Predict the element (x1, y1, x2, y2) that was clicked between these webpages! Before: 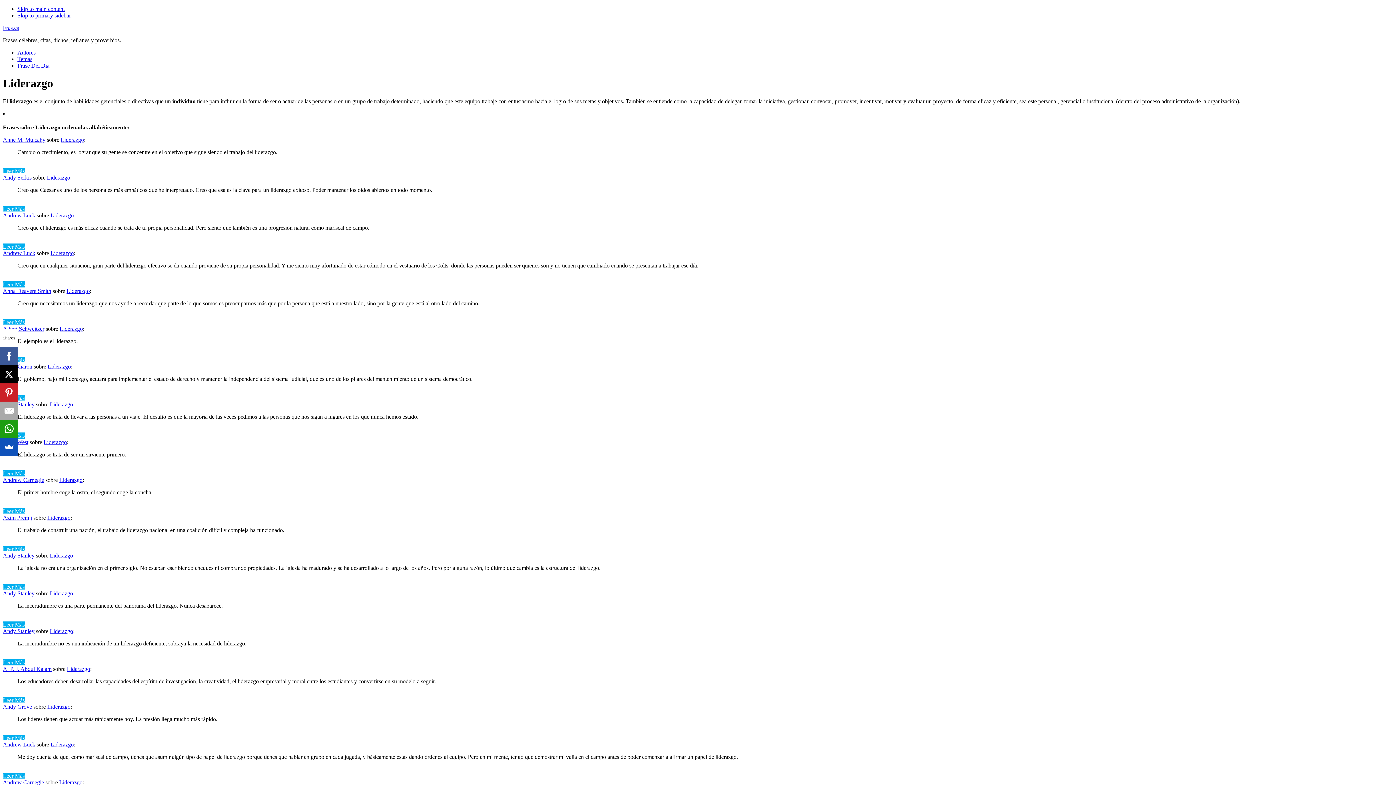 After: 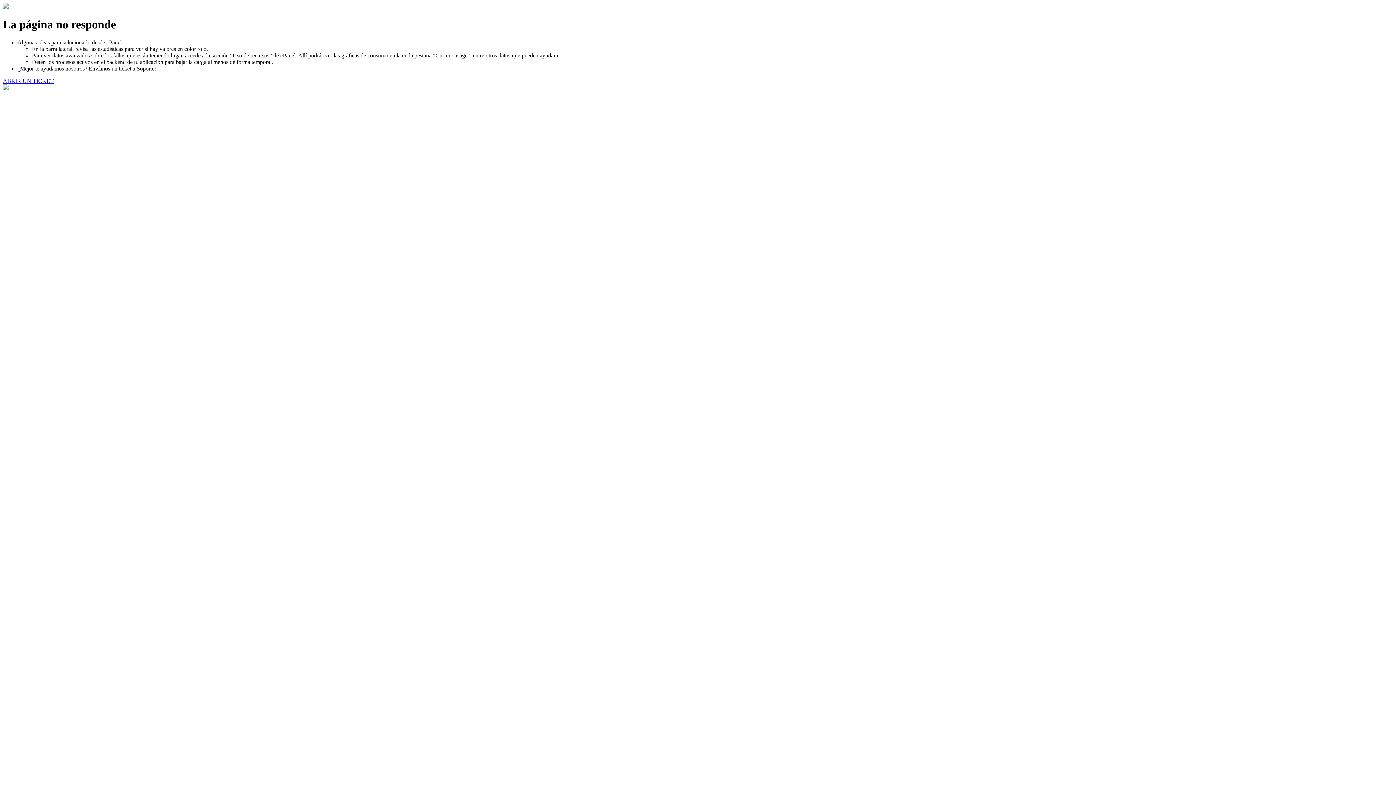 Action: label: Andy Grove bbox: (2, 703, 32, 710)